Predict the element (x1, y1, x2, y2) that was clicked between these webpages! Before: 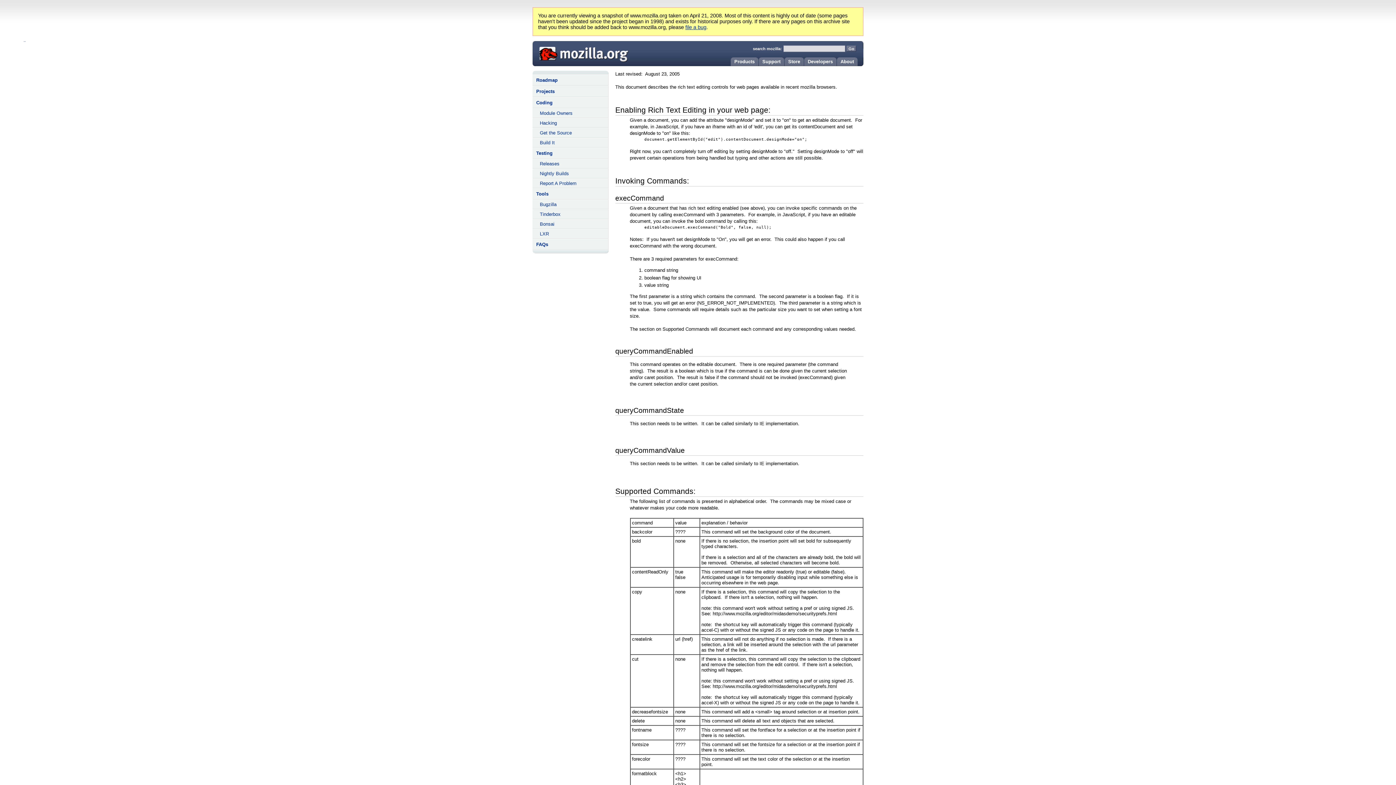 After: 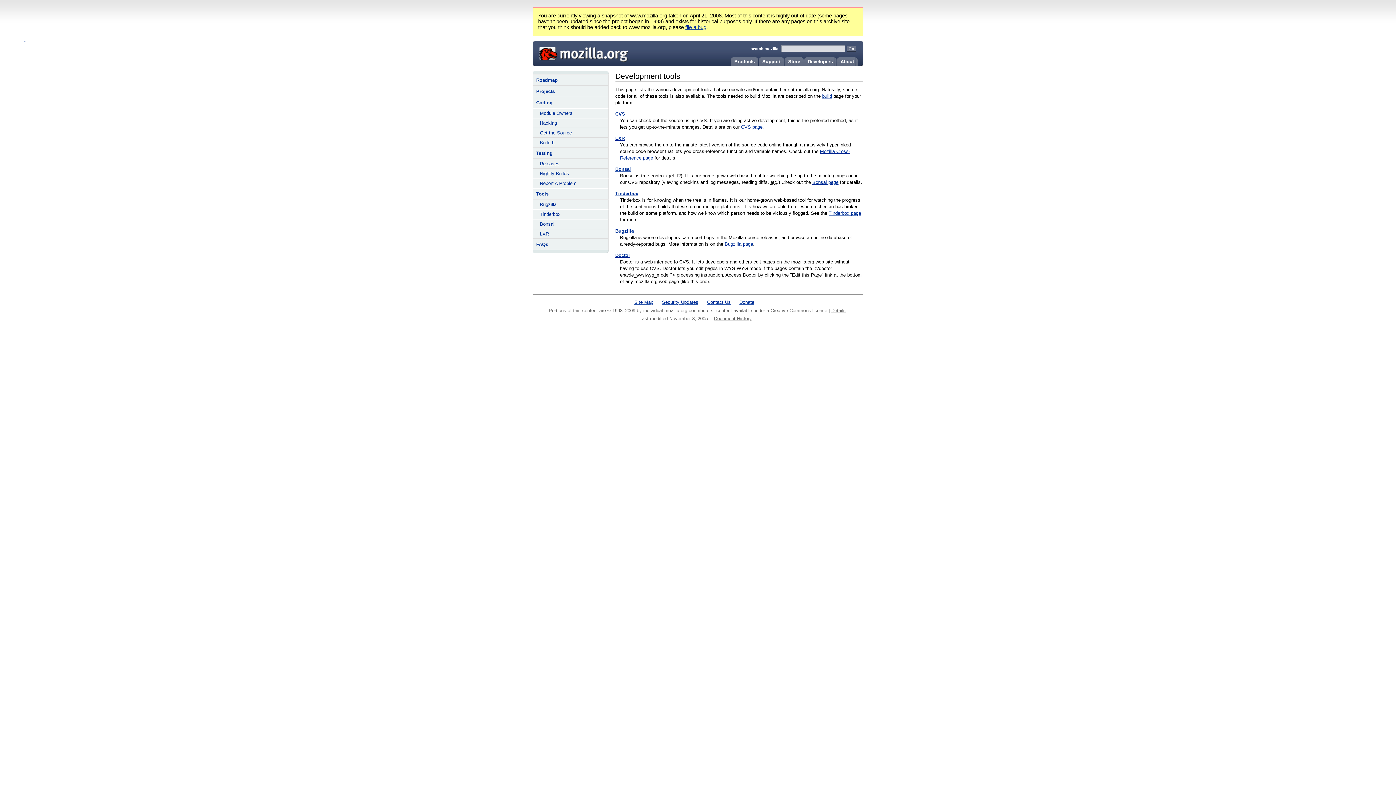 Action: label: Tools bbox: (532, 188, 608, 199)